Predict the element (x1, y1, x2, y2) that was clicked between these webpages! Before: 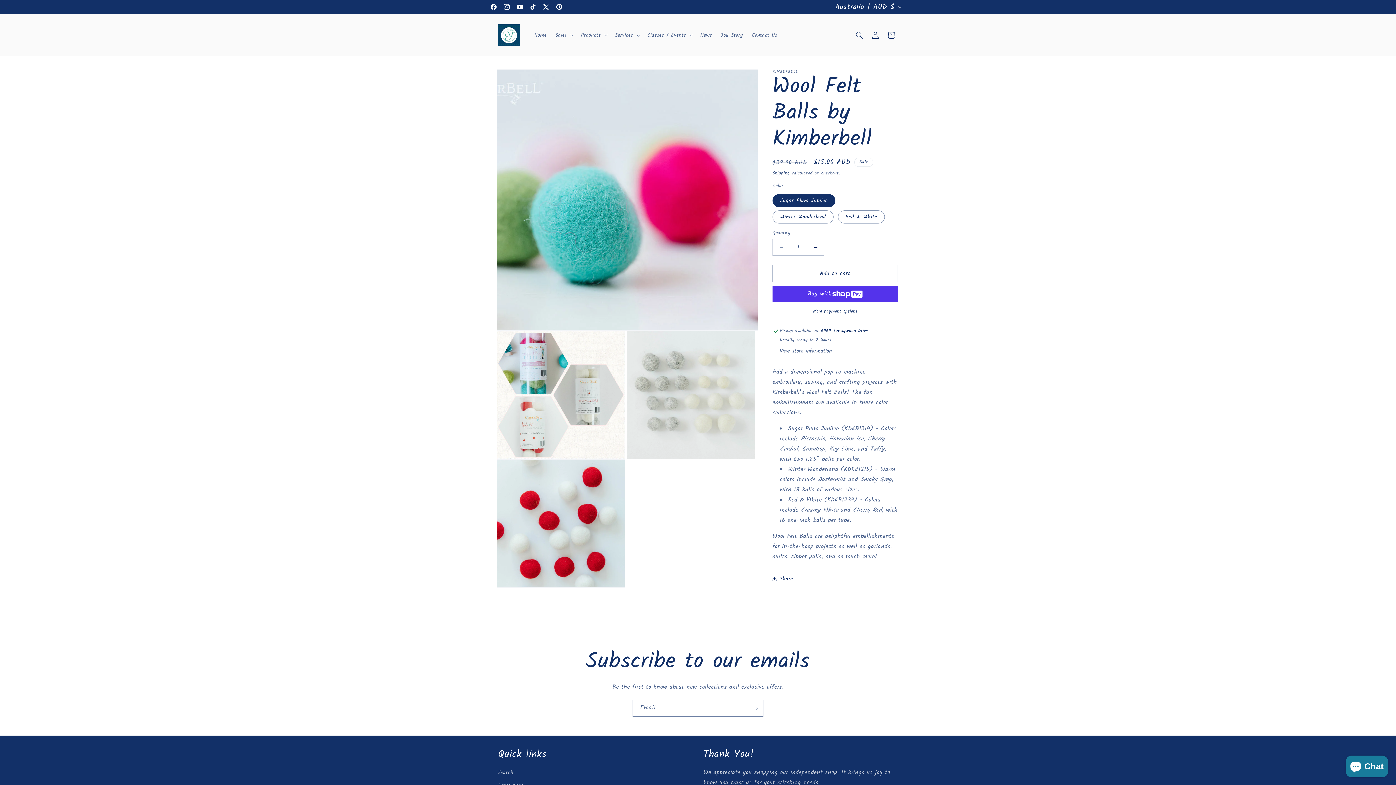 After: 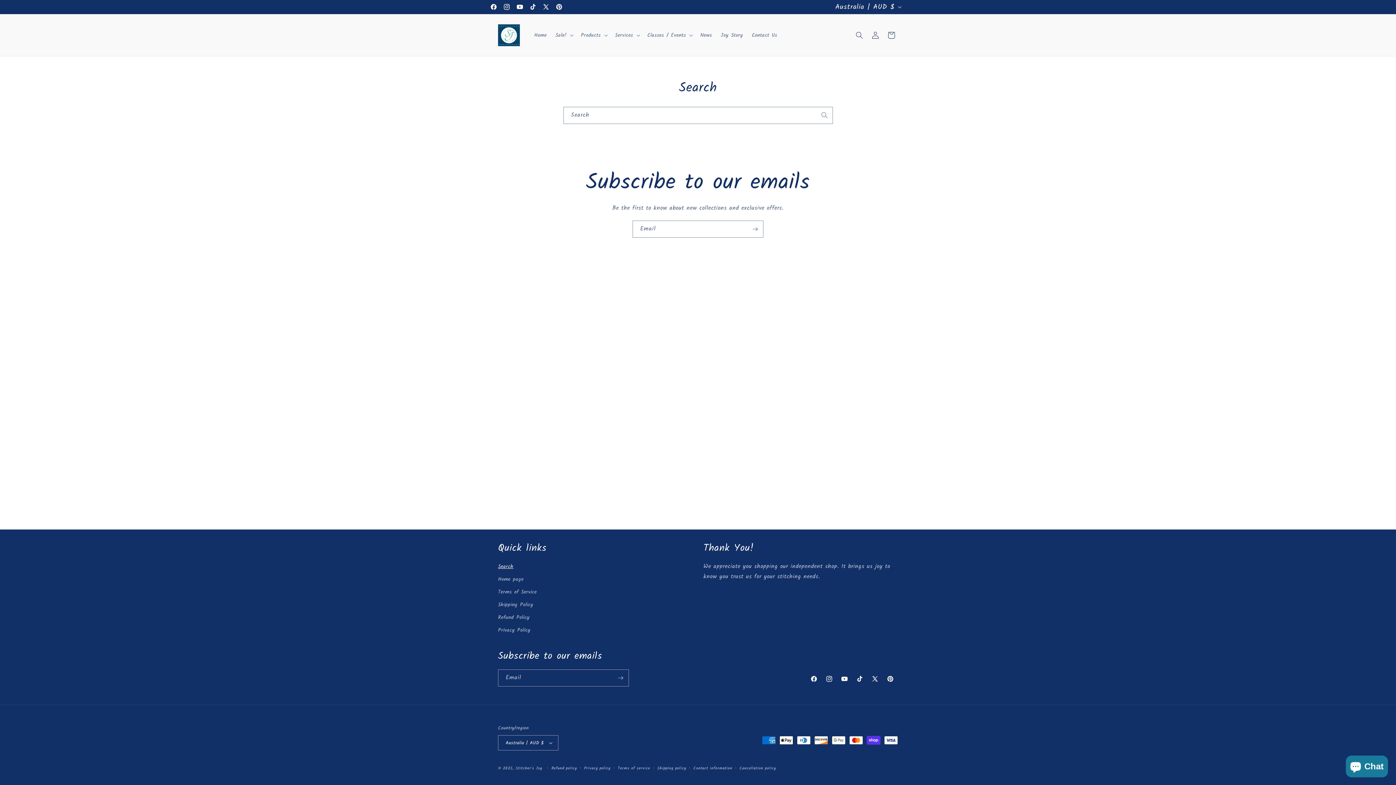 Action: label: Search bbox: (498, 768, 513, 779)